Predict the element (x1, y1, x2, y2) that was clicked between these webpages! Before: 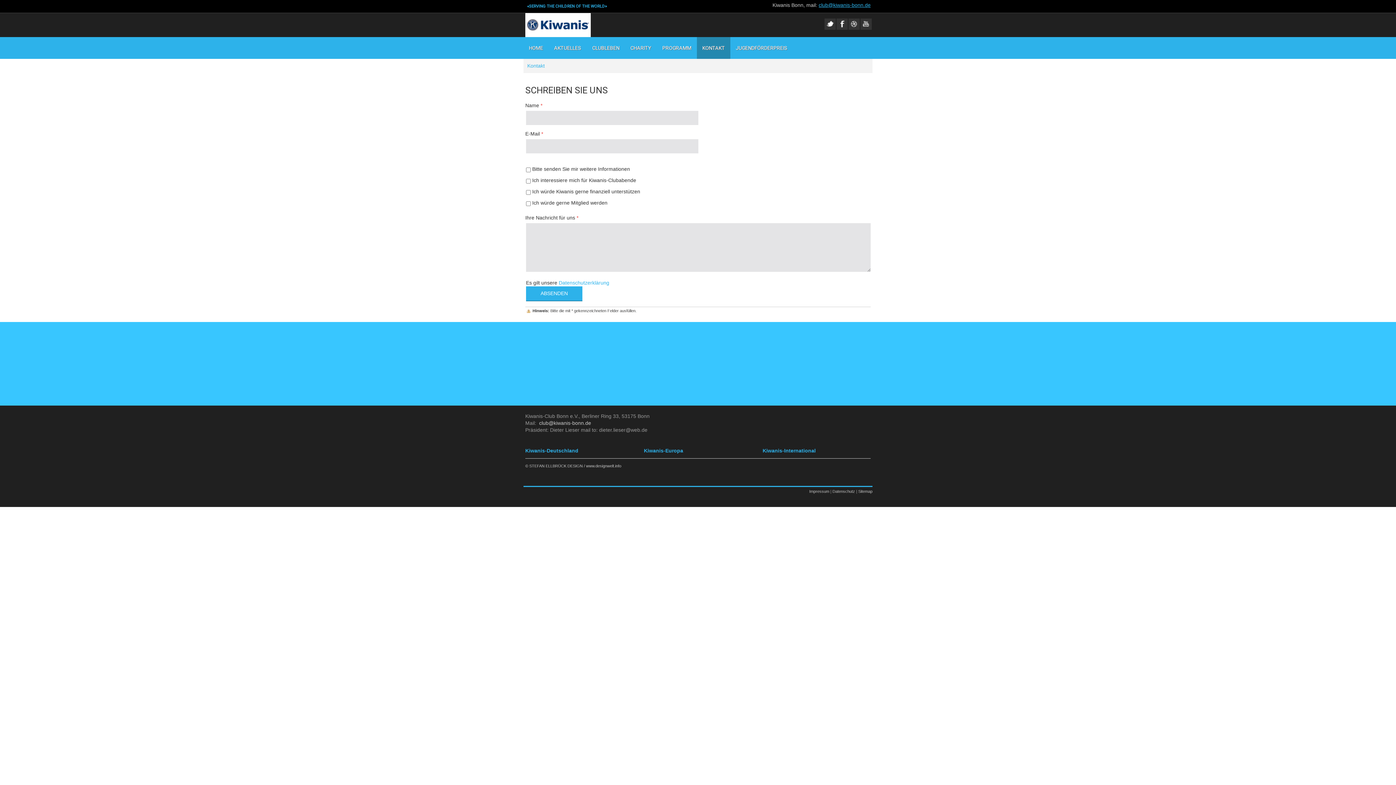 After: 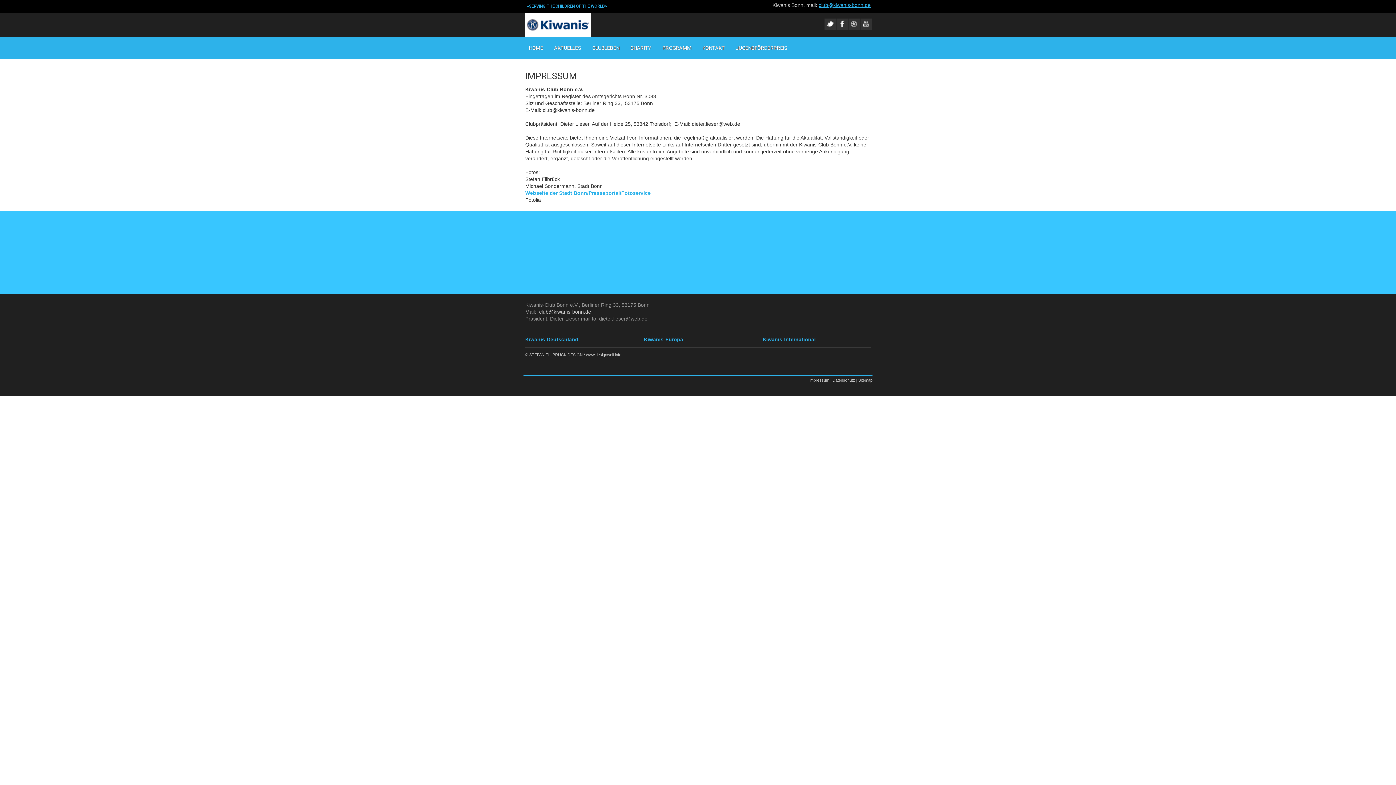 Action: bbox: (809, 489, 829, 493) label: Impressum